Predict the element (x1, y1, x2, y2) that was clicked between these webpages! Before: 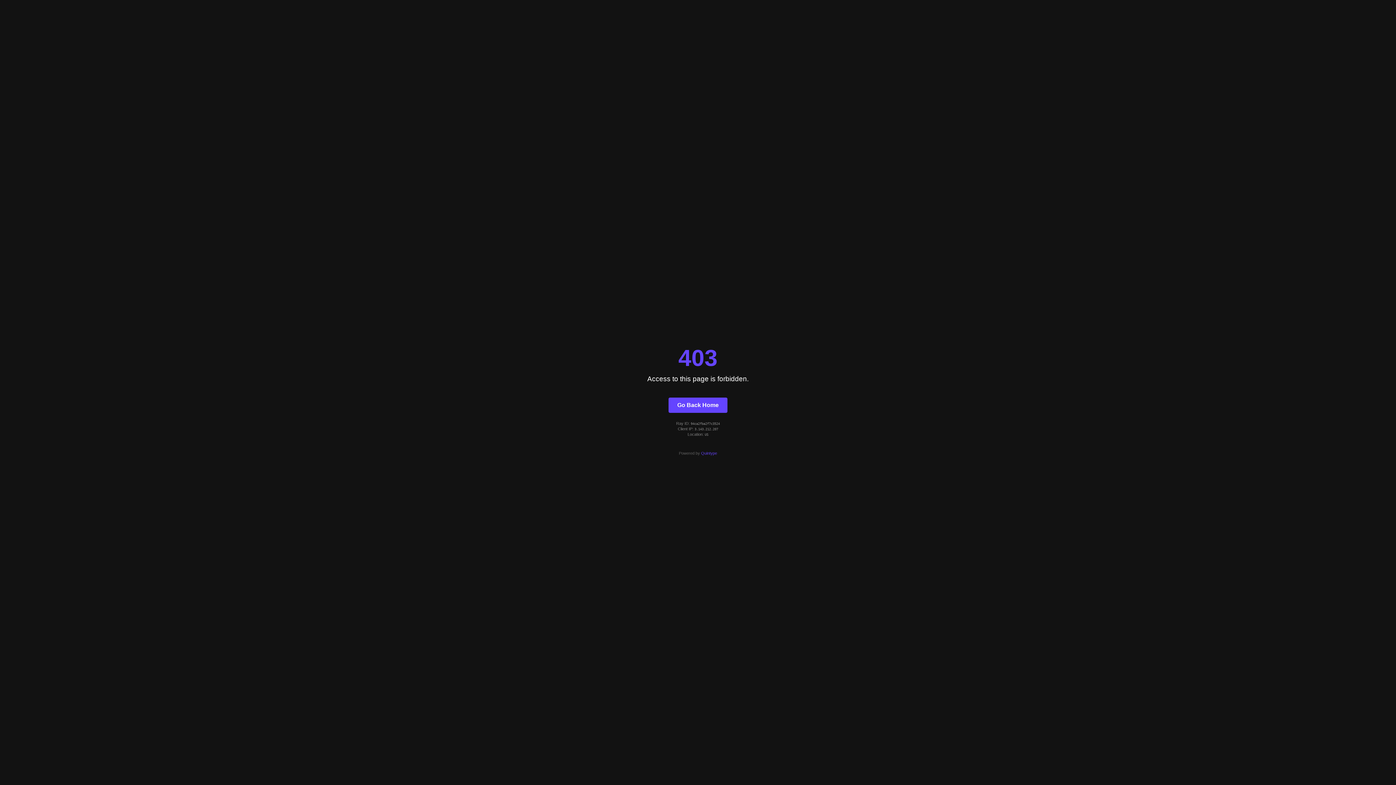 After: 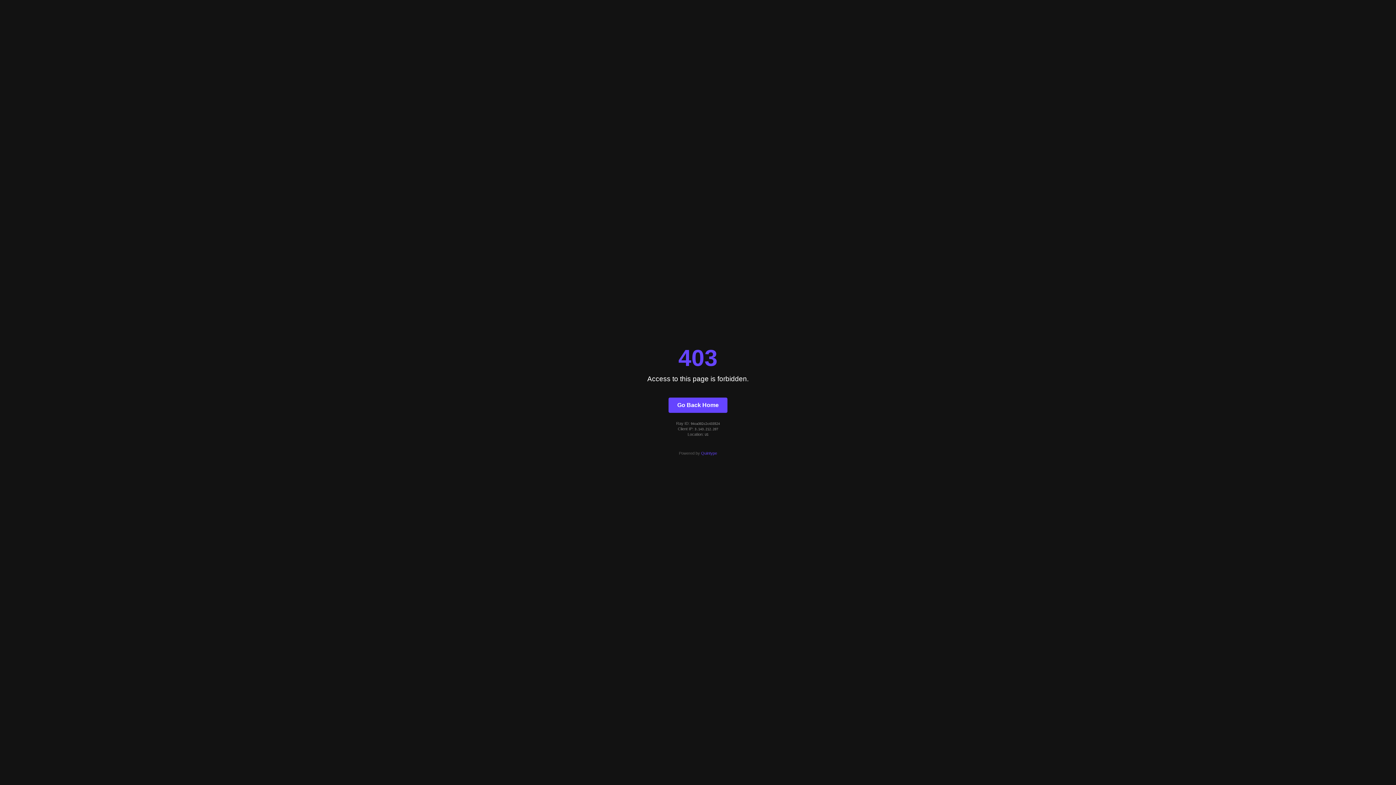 Action: bbox: (668, 397, 727, 412) label: Go Back Home